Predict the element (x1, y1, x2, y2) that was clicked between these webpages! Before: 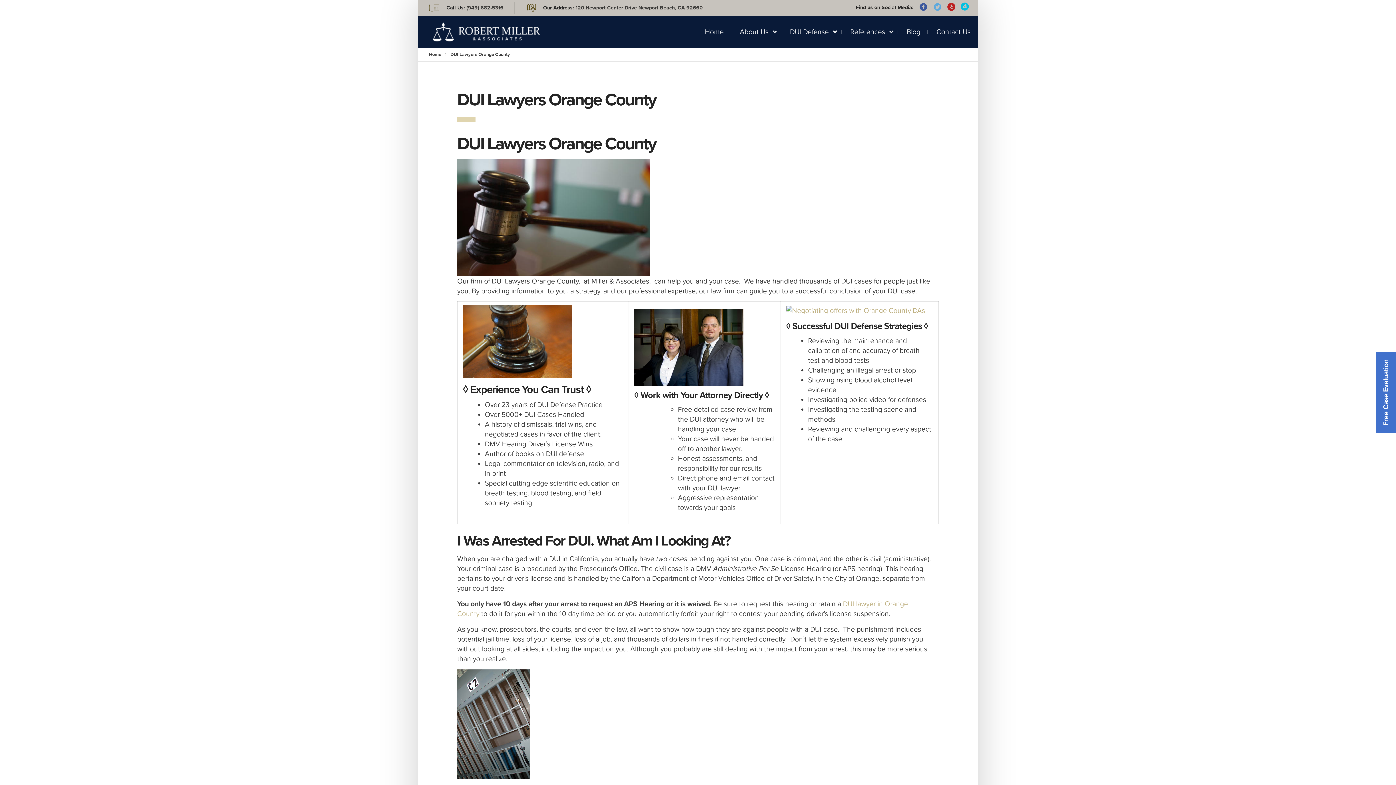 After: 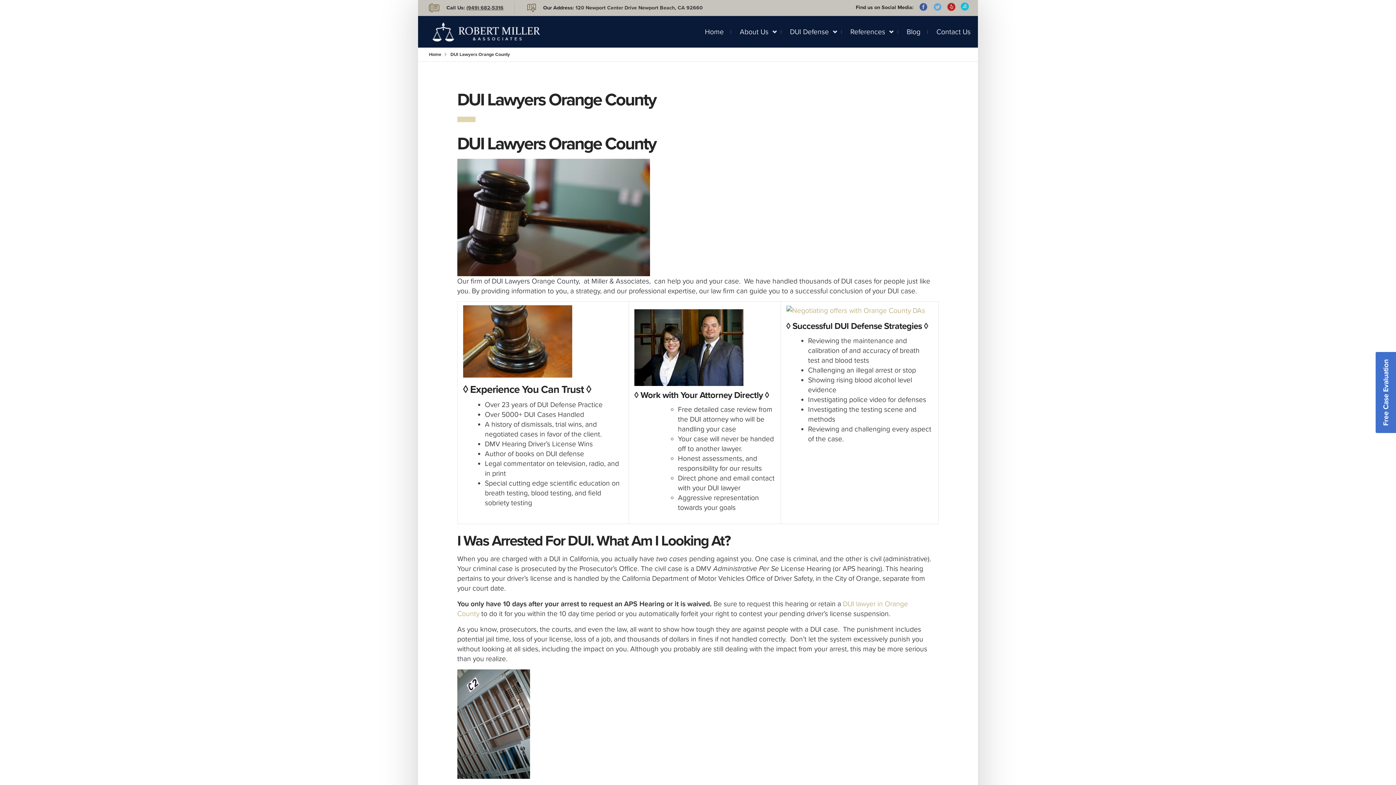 Action: bbox: (466, 4, 503, 11) label: (949) 682-5316